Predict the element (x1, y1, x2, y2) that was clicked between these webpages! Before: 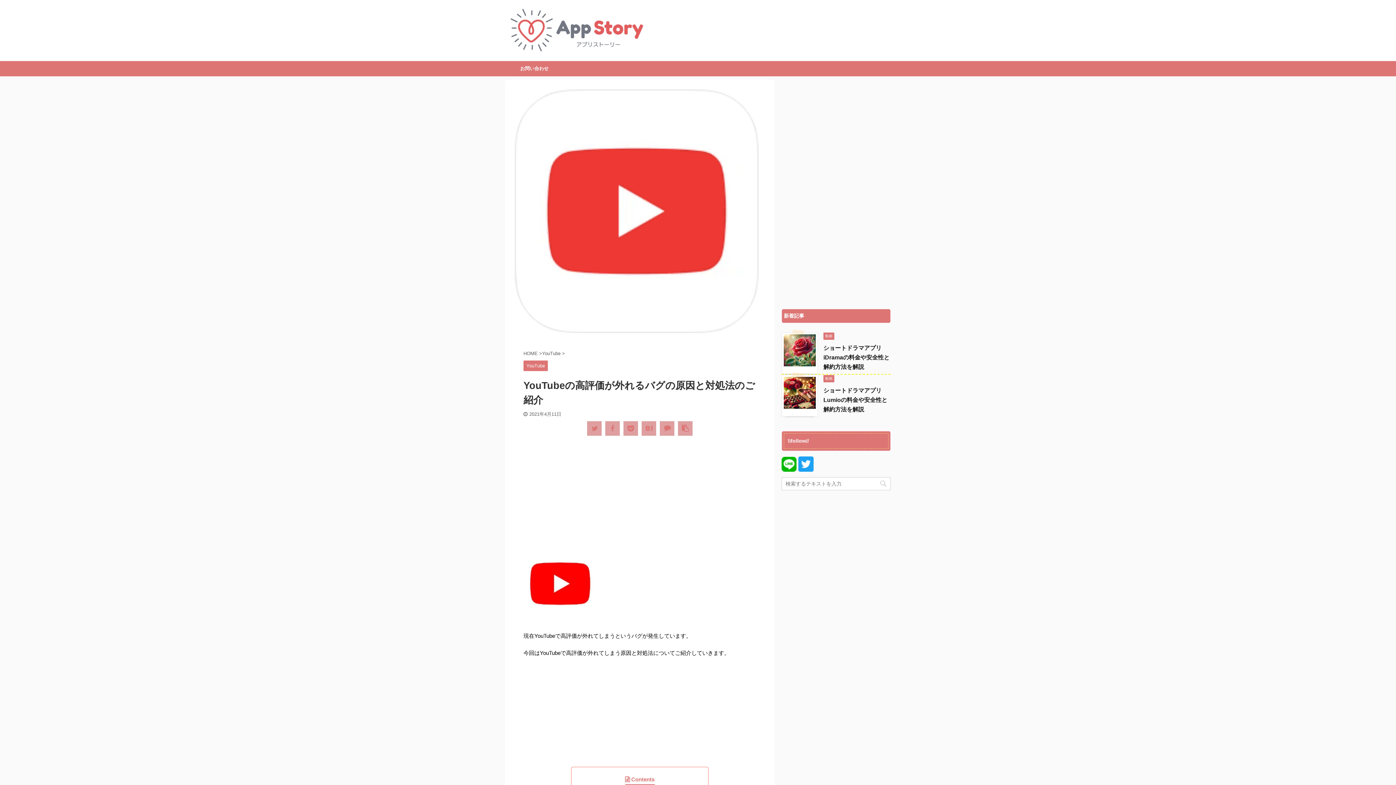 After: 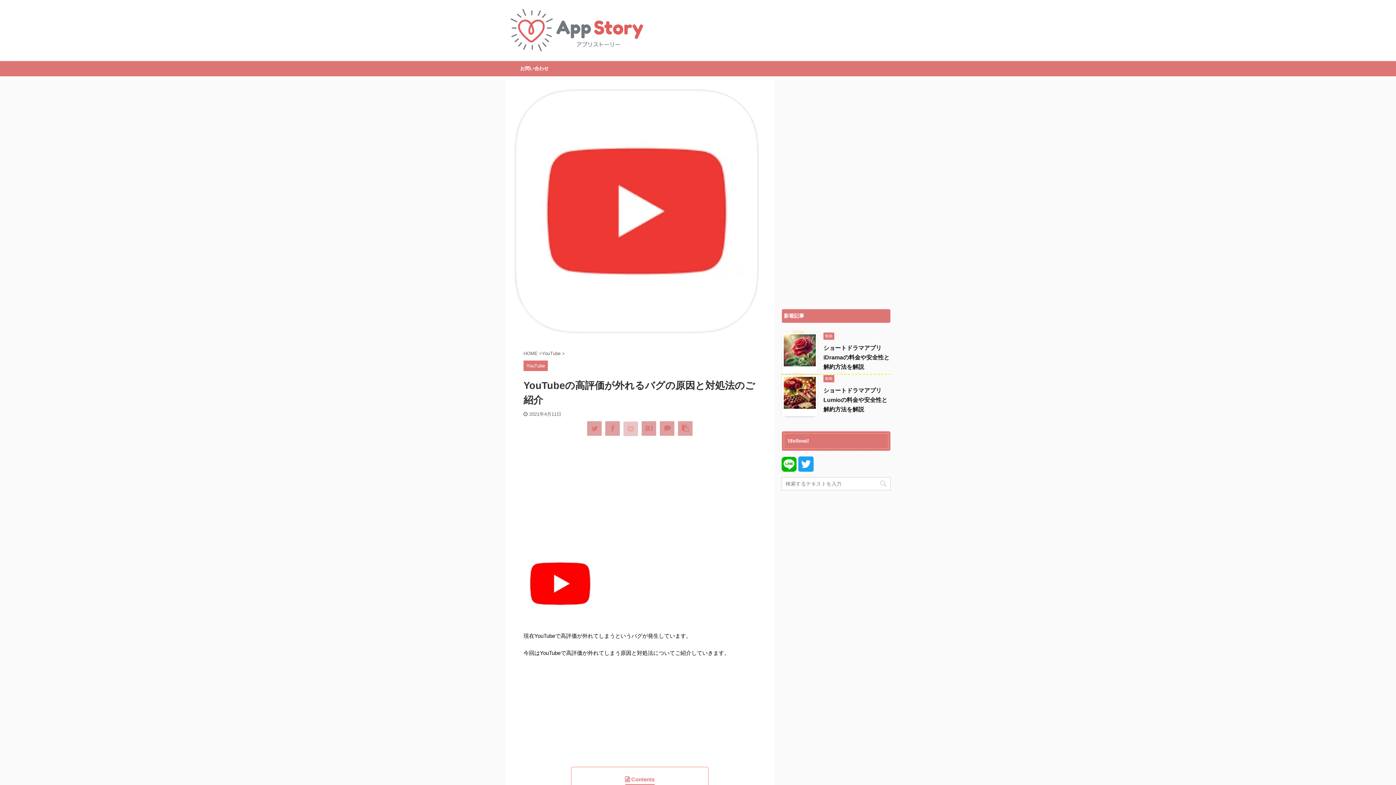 Action: bbox: (623, 421, 638, 435)